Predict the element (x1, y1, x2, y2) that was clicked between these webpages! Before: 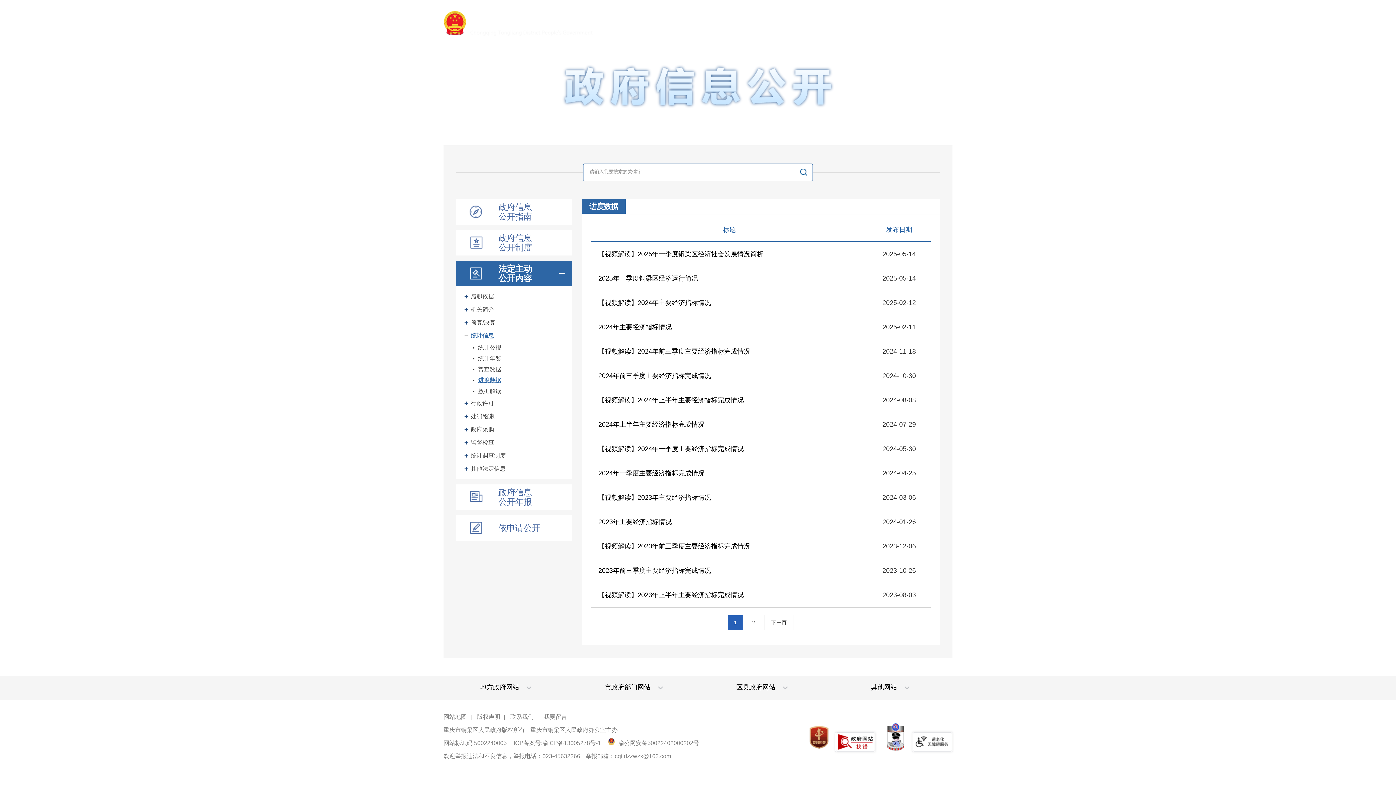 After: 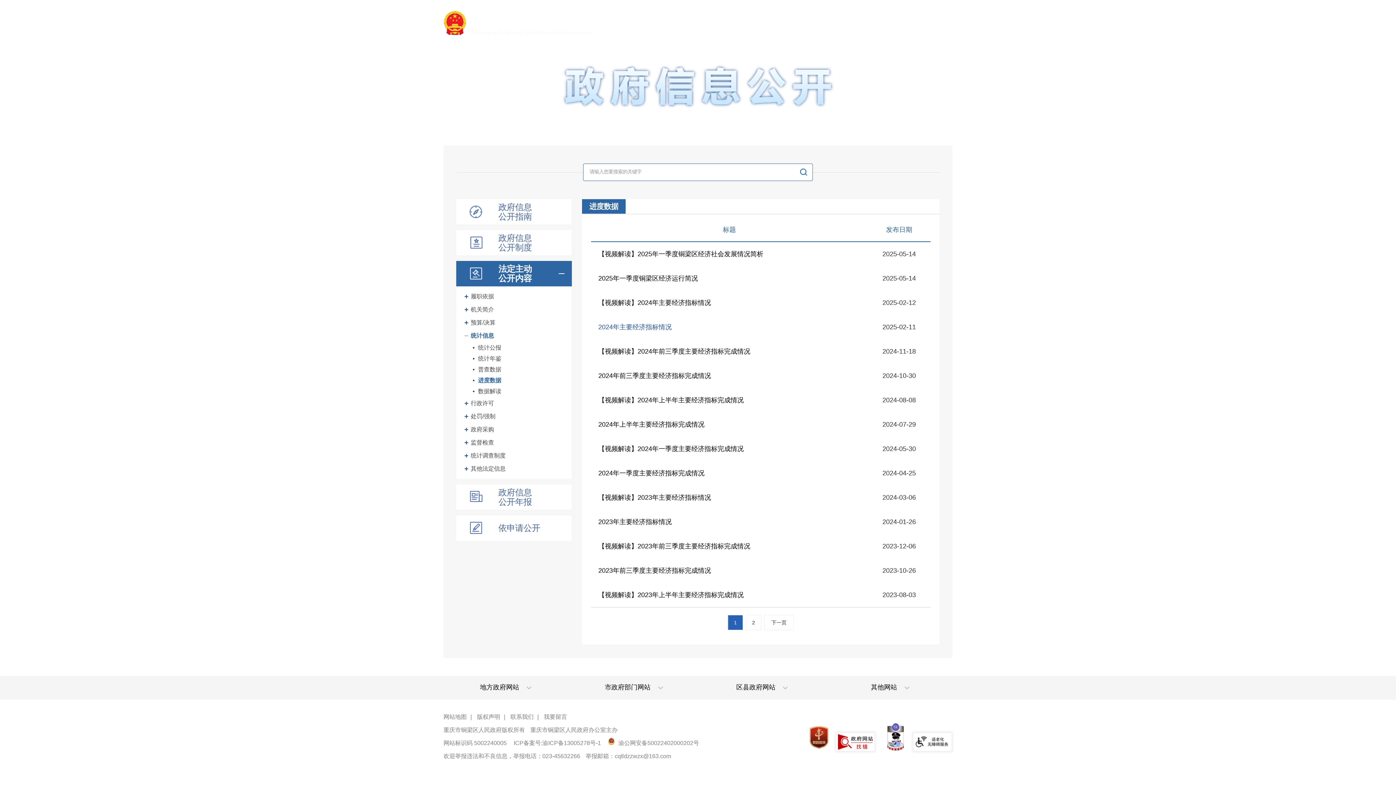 Action: bbox: (598, 322, 860, 332) label: 2024年主要经济指标情况